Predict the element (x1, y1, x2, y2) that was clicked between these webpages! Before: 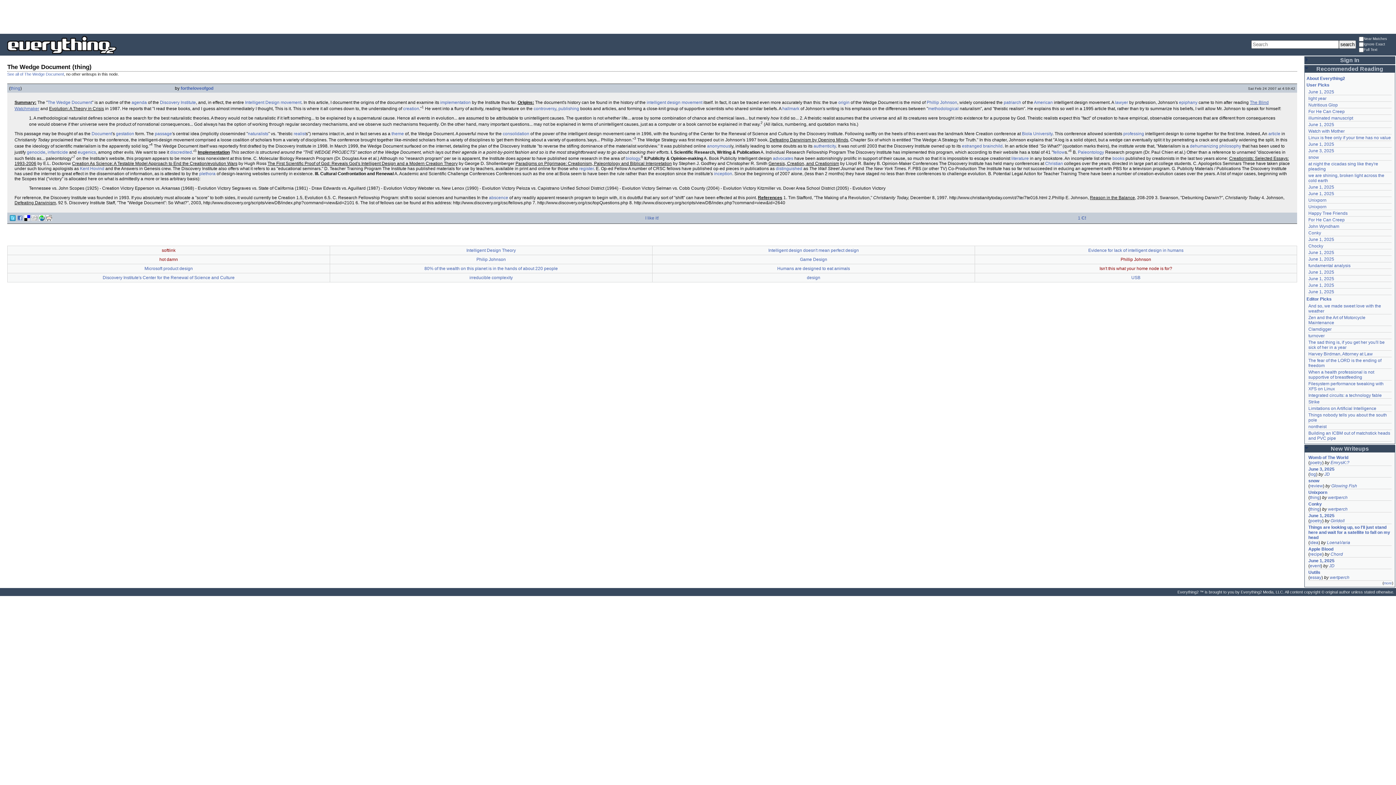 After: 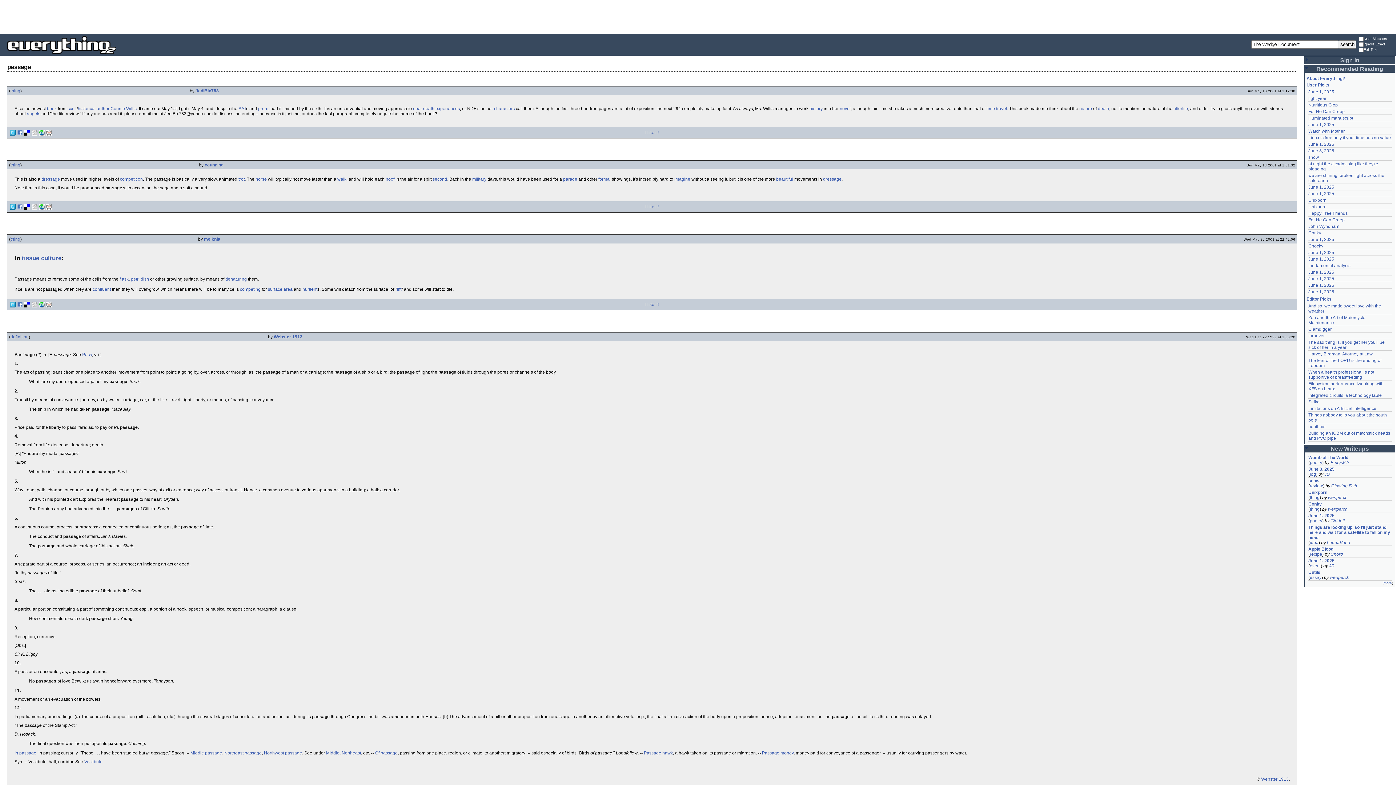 Action: label: passage bbox: (154, 131, 172, 136)